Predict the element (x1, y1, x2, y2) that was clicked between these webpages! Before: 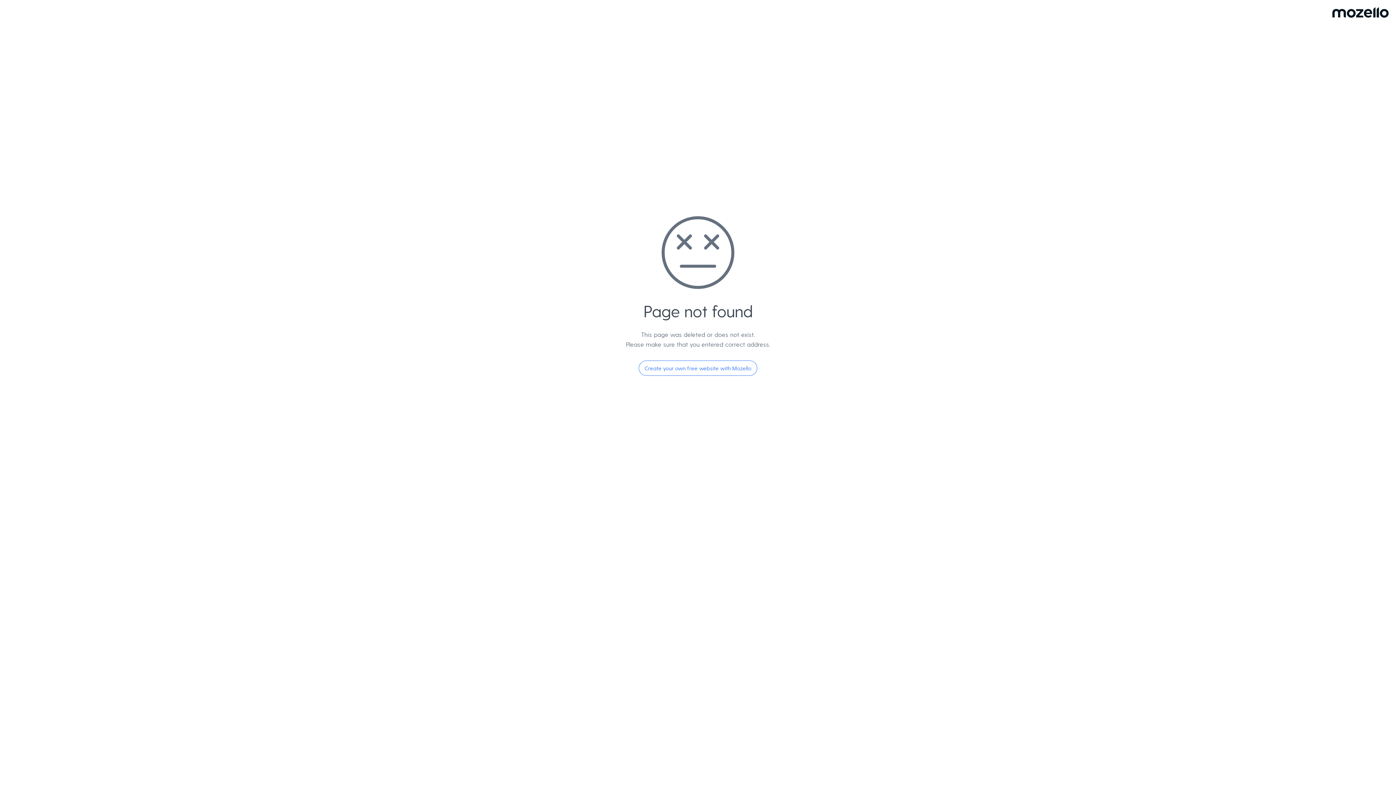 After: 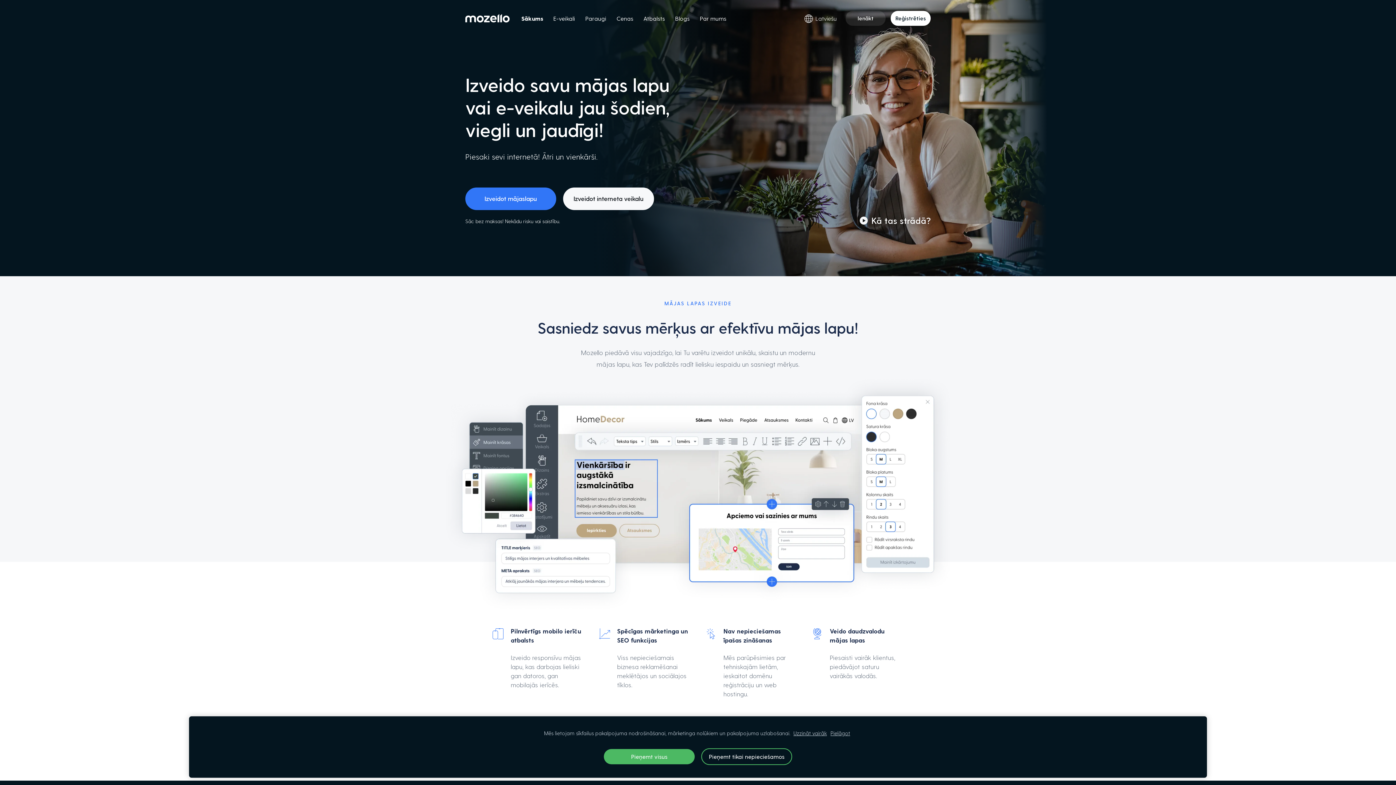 Action: bbox: (638, 360, 757, 376) label: Create your own free website with Mozello